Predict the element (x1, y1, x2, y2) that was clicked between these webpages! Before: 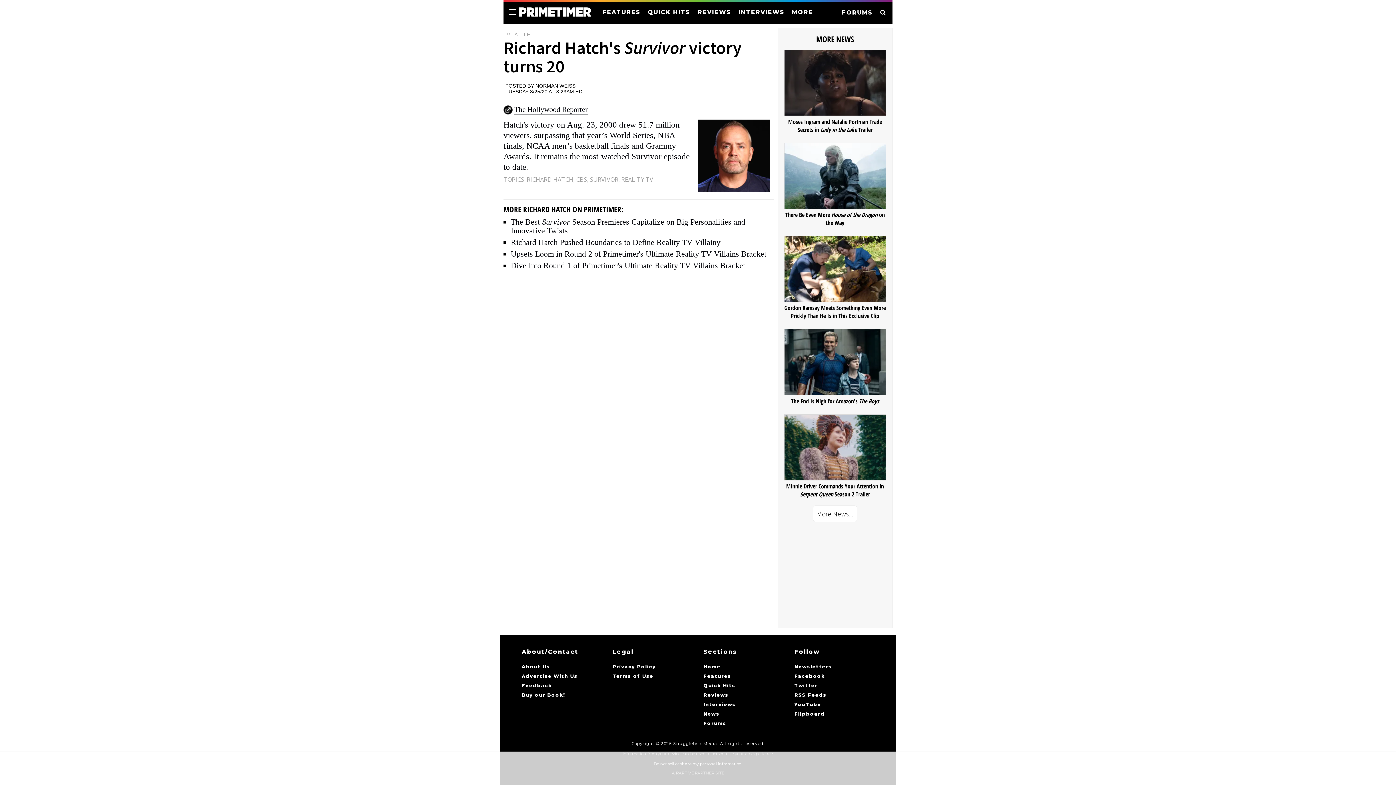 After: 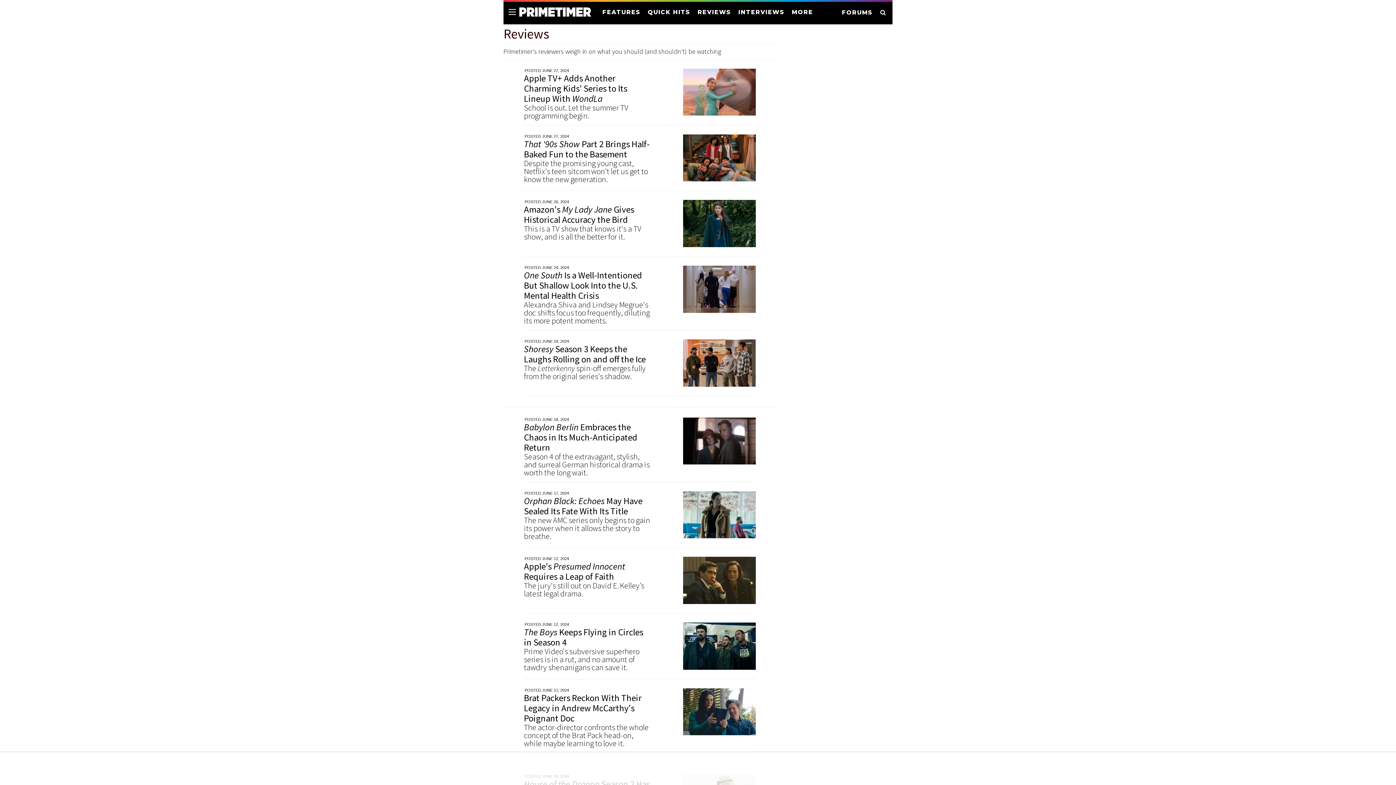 Action: bbox: (703, 693, 774, 697) label: Reviews